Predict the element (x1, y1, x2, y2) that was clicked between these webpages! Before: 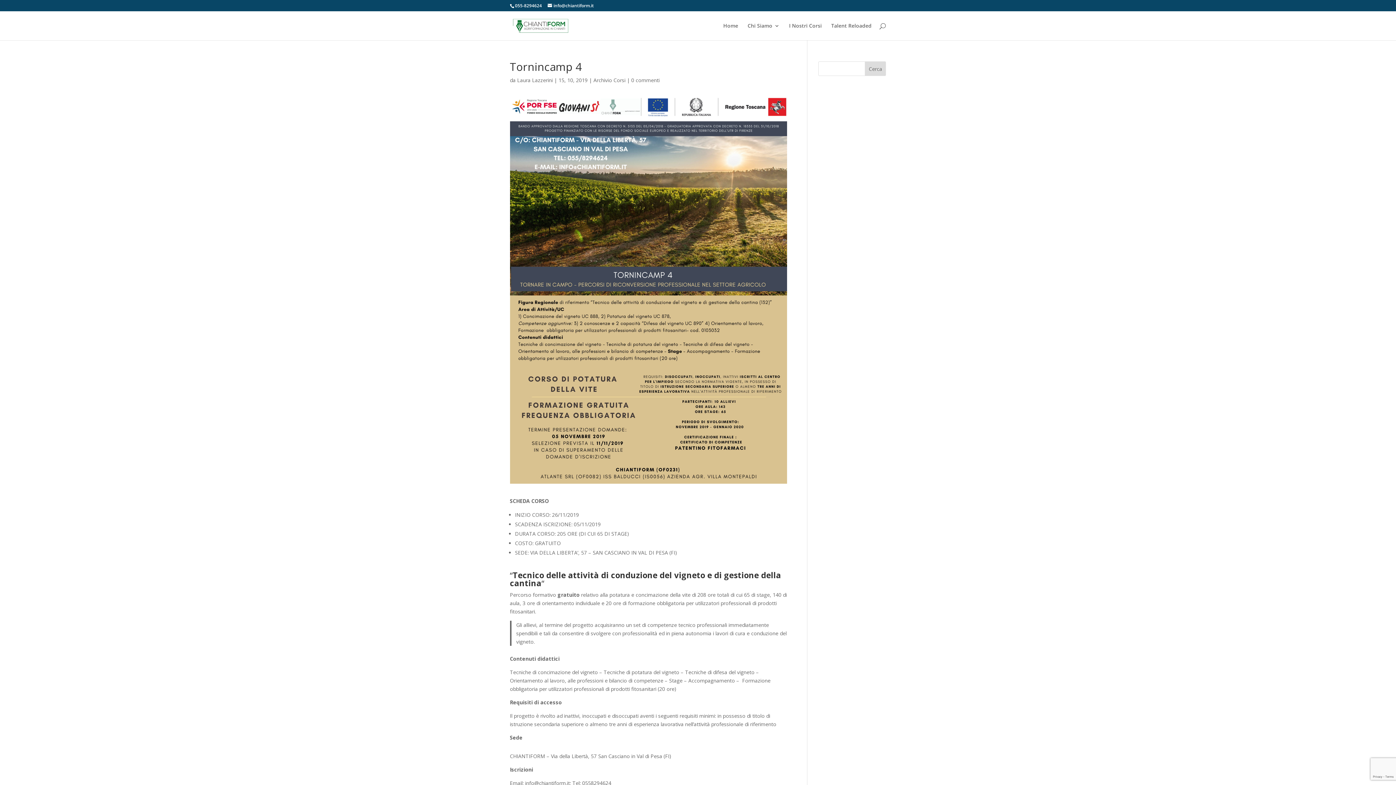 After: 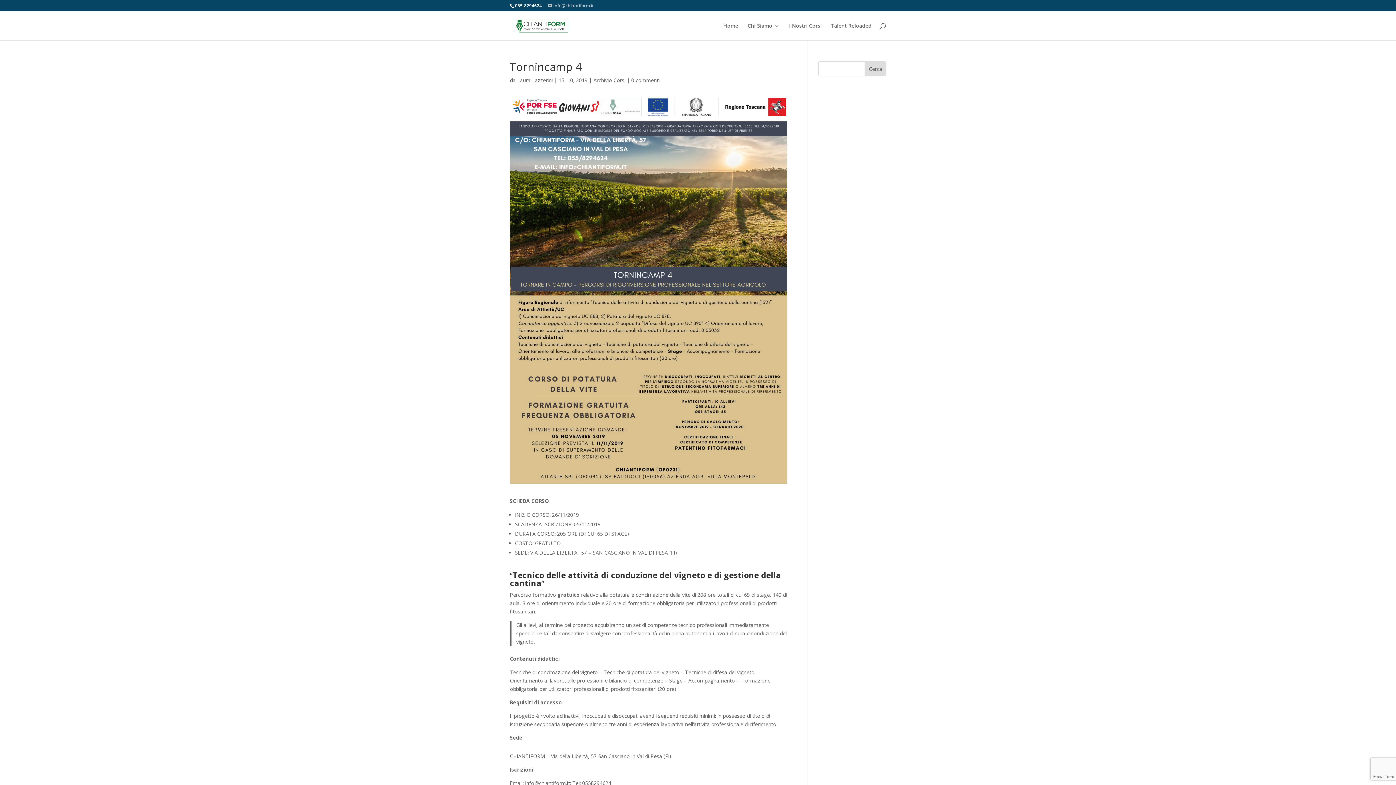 Action: bbox: (547, 2, 594, 8) label: info@chiantiform.it